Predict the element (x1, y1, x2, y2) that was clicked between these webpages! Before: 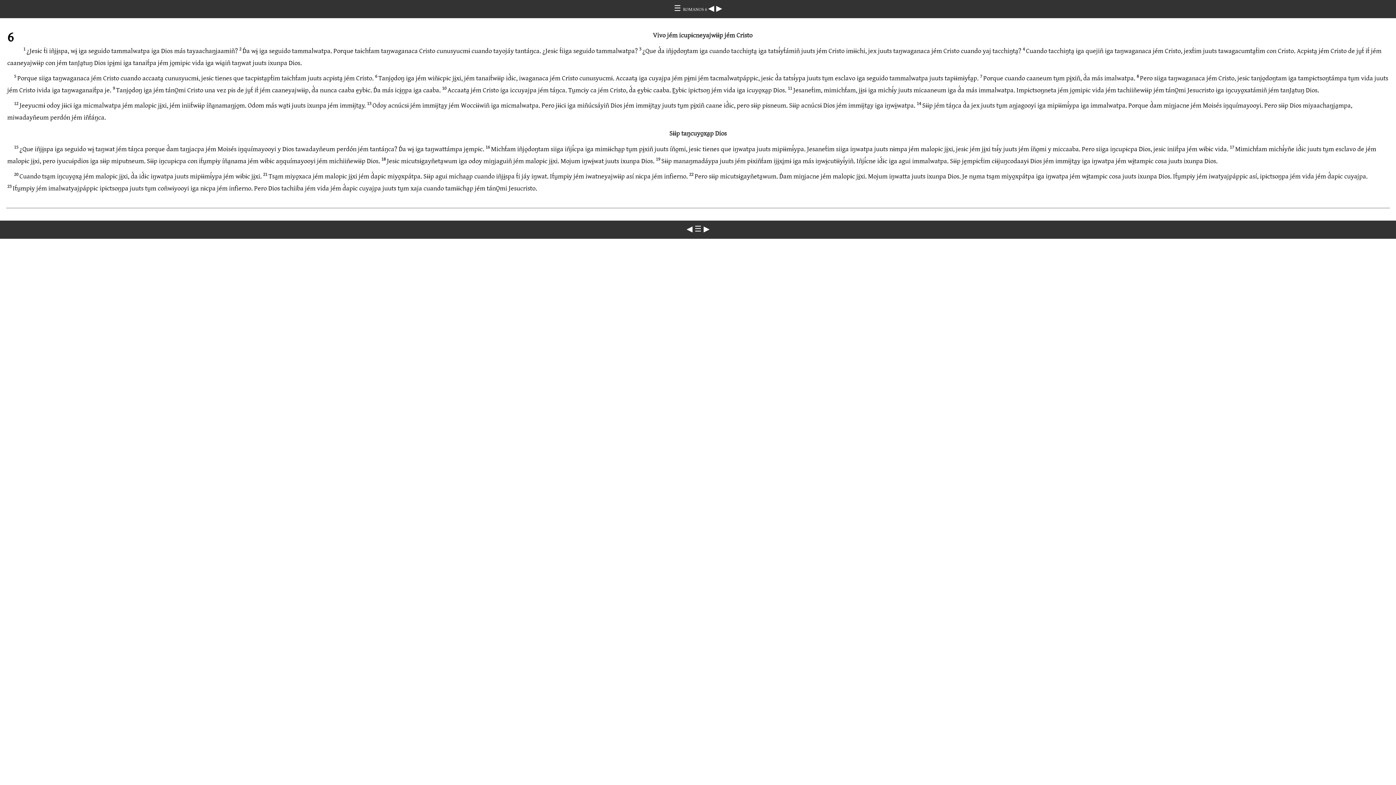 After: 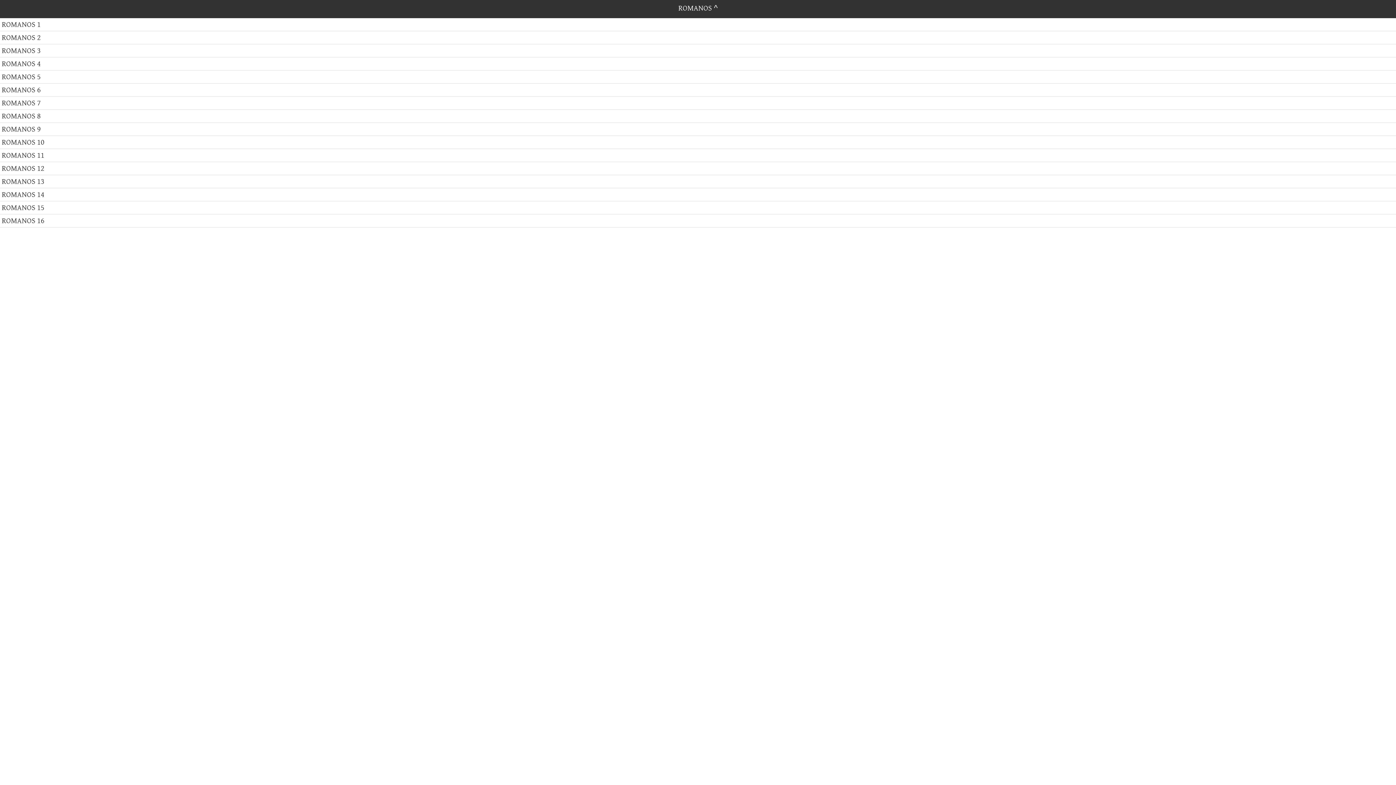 Action: label: ROMANOS 6  bbox: (683, 6, 708, 12)